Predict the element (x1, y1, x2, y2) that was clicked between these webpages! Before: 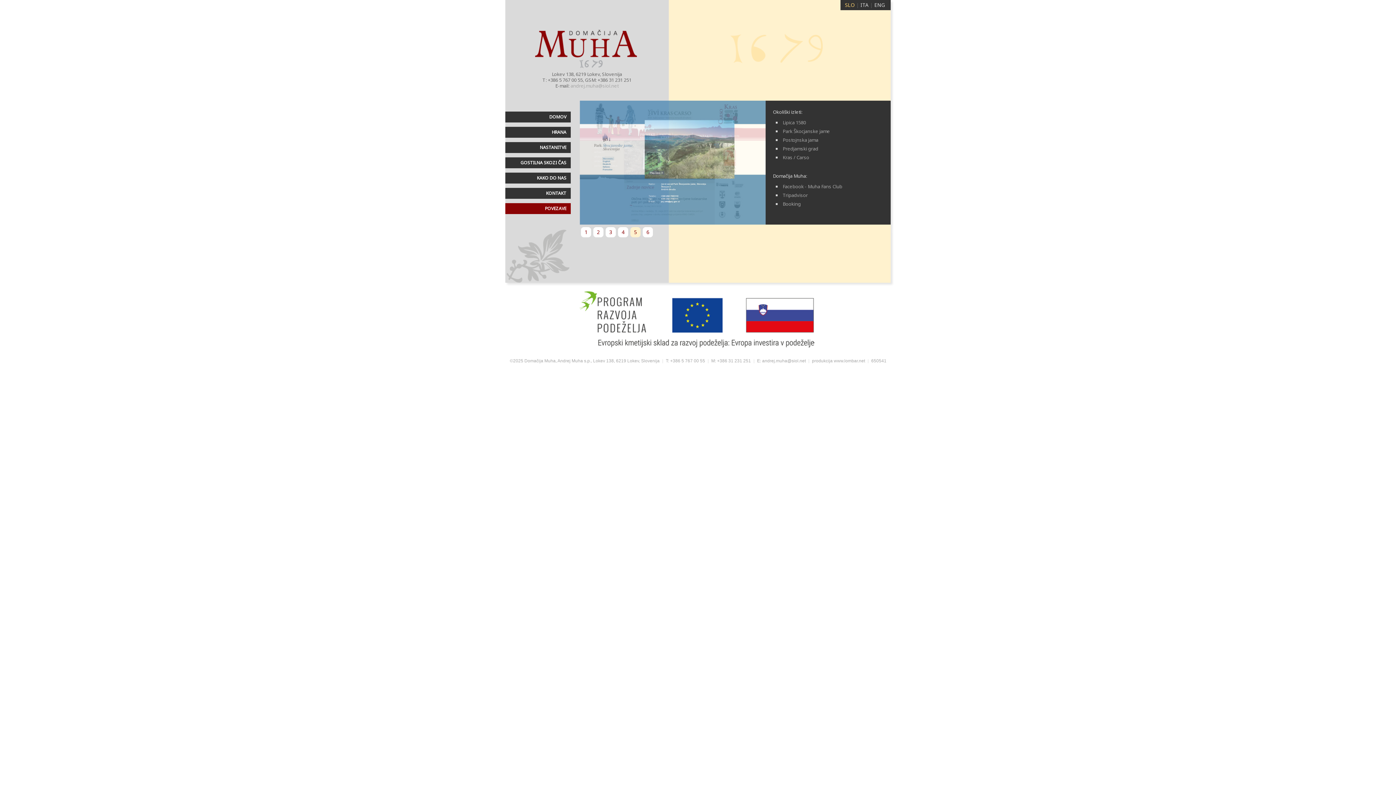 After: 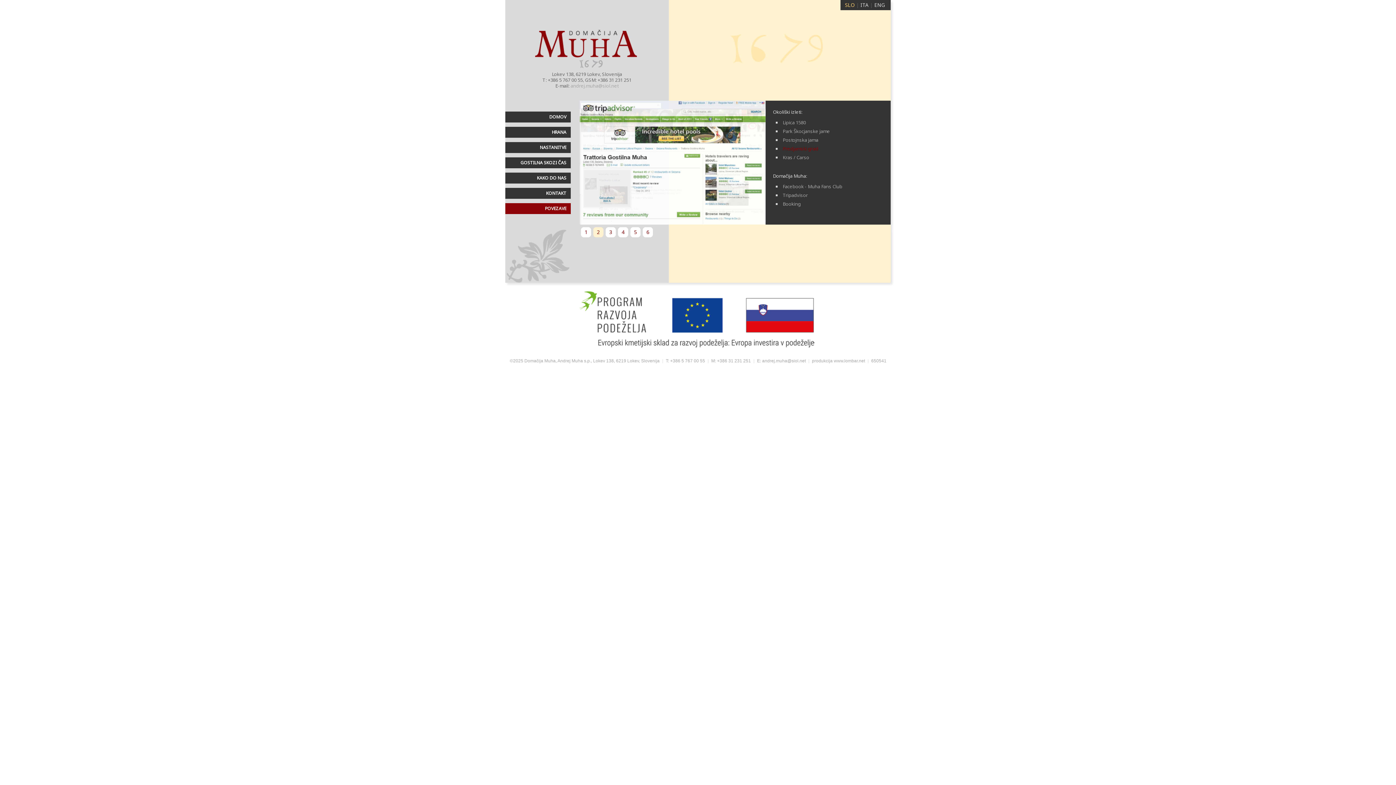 Action: label: Predjamski grad bbox: (782, 145, 818, 152)